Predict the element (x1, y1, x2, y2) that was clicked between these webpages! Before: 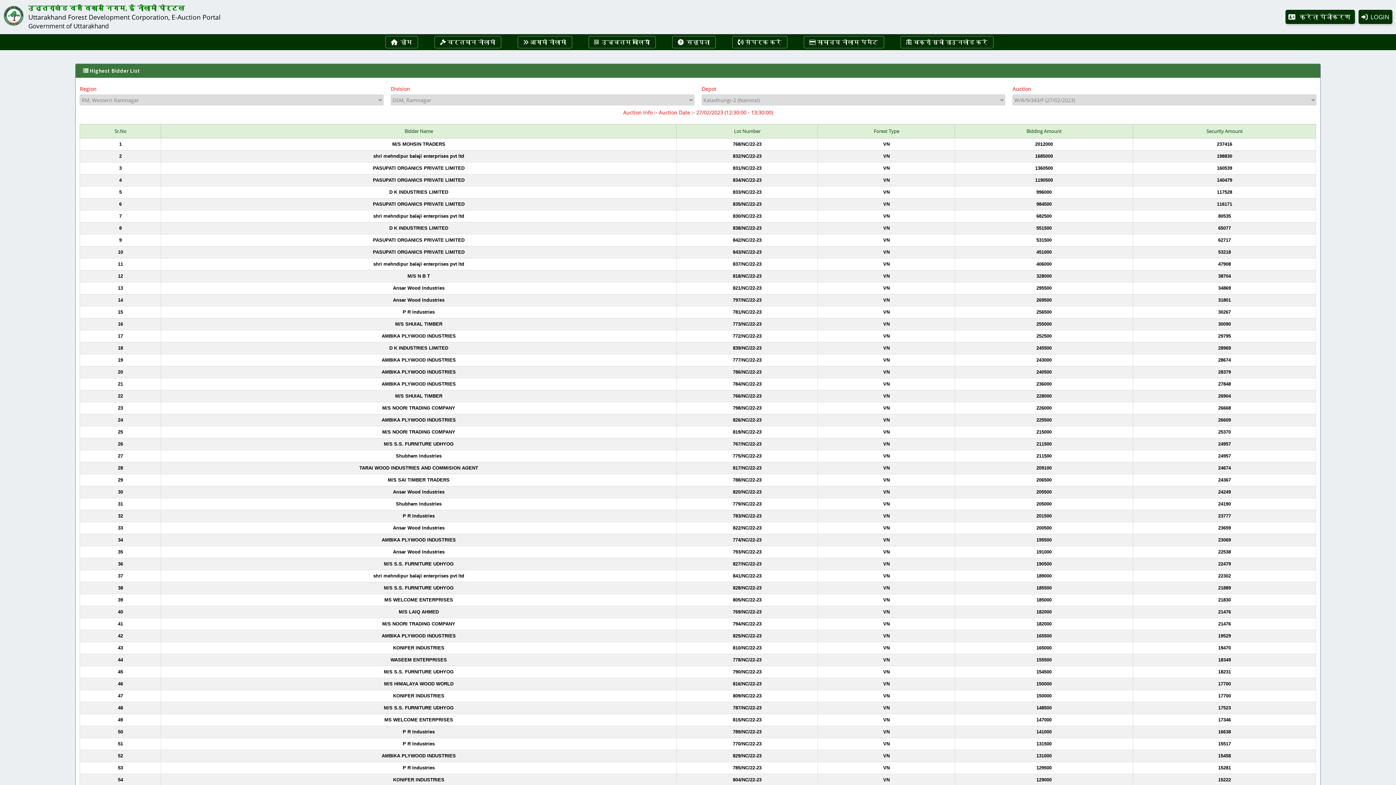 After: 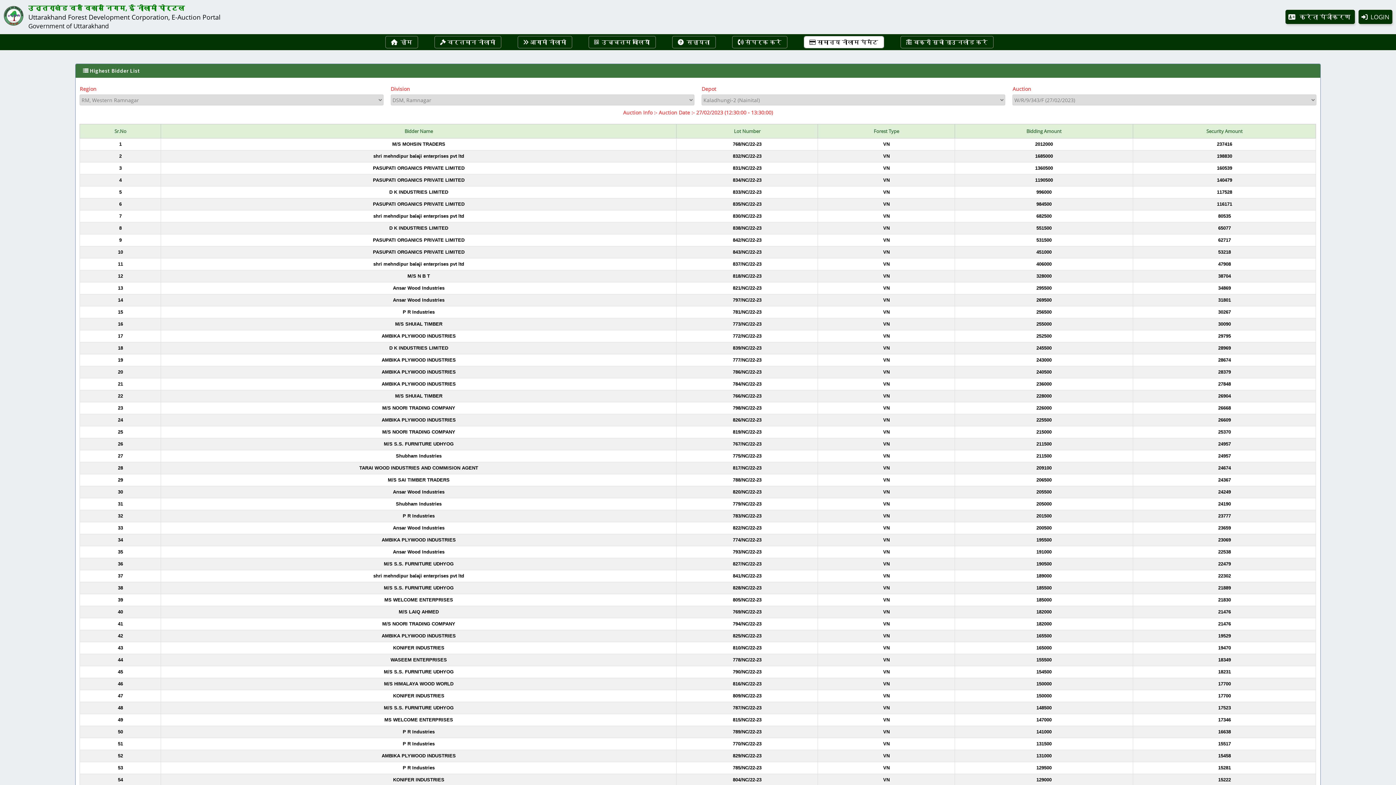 Action: label:  सामान्य नीलाम पेमेंट bbox: (804, 36, 883, 48)